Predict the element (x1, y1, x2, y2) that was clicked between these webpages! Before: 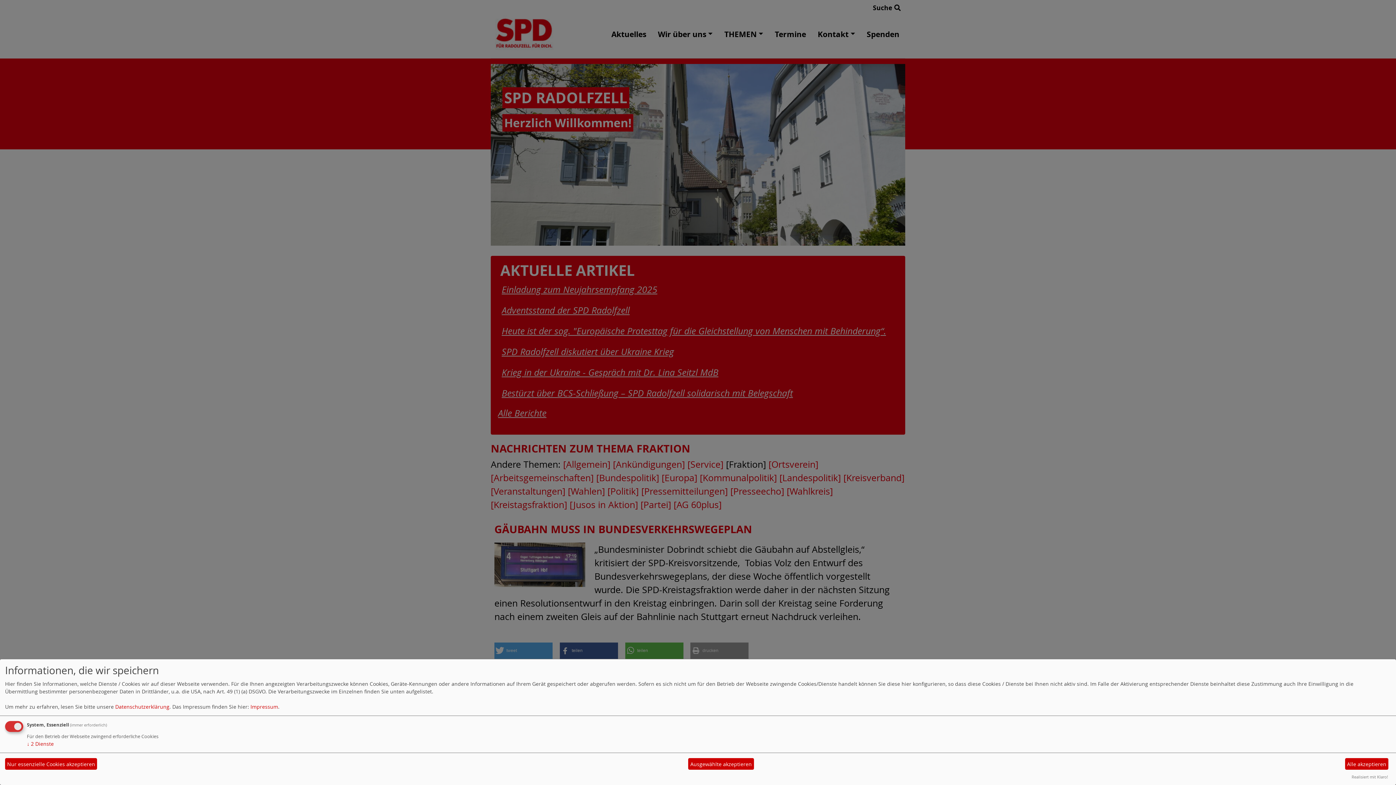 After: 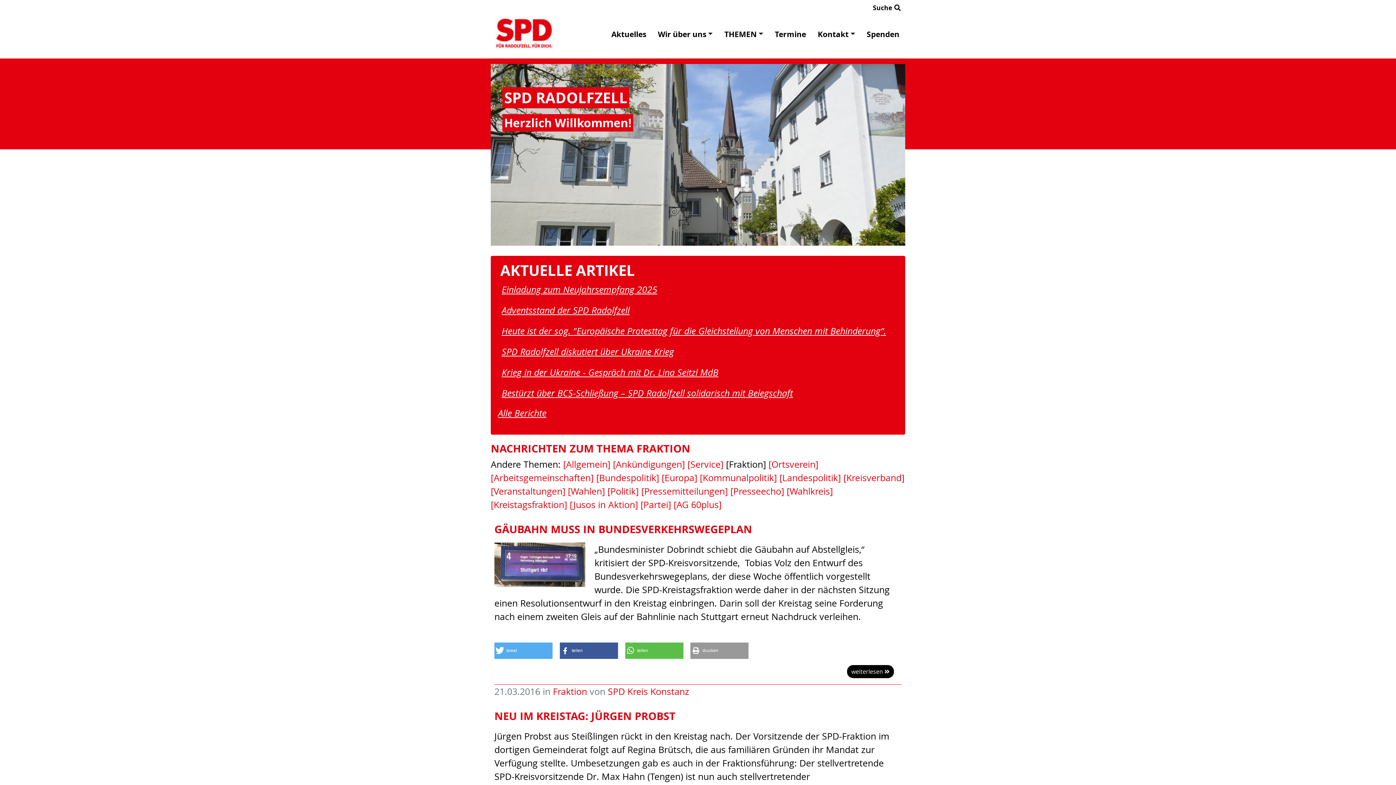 Action: label: Ausgewählte akzeptieren bbox: (688, 758, 754, 770)